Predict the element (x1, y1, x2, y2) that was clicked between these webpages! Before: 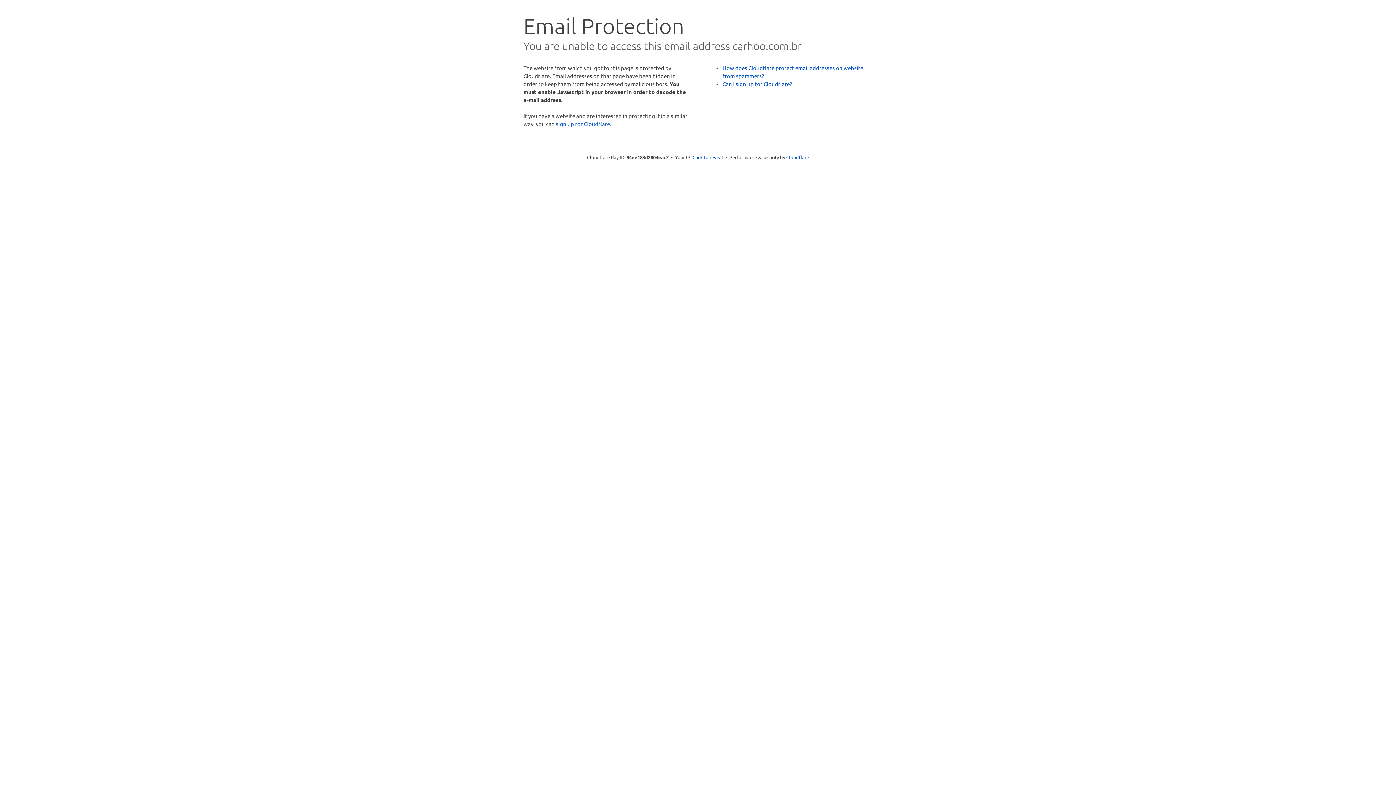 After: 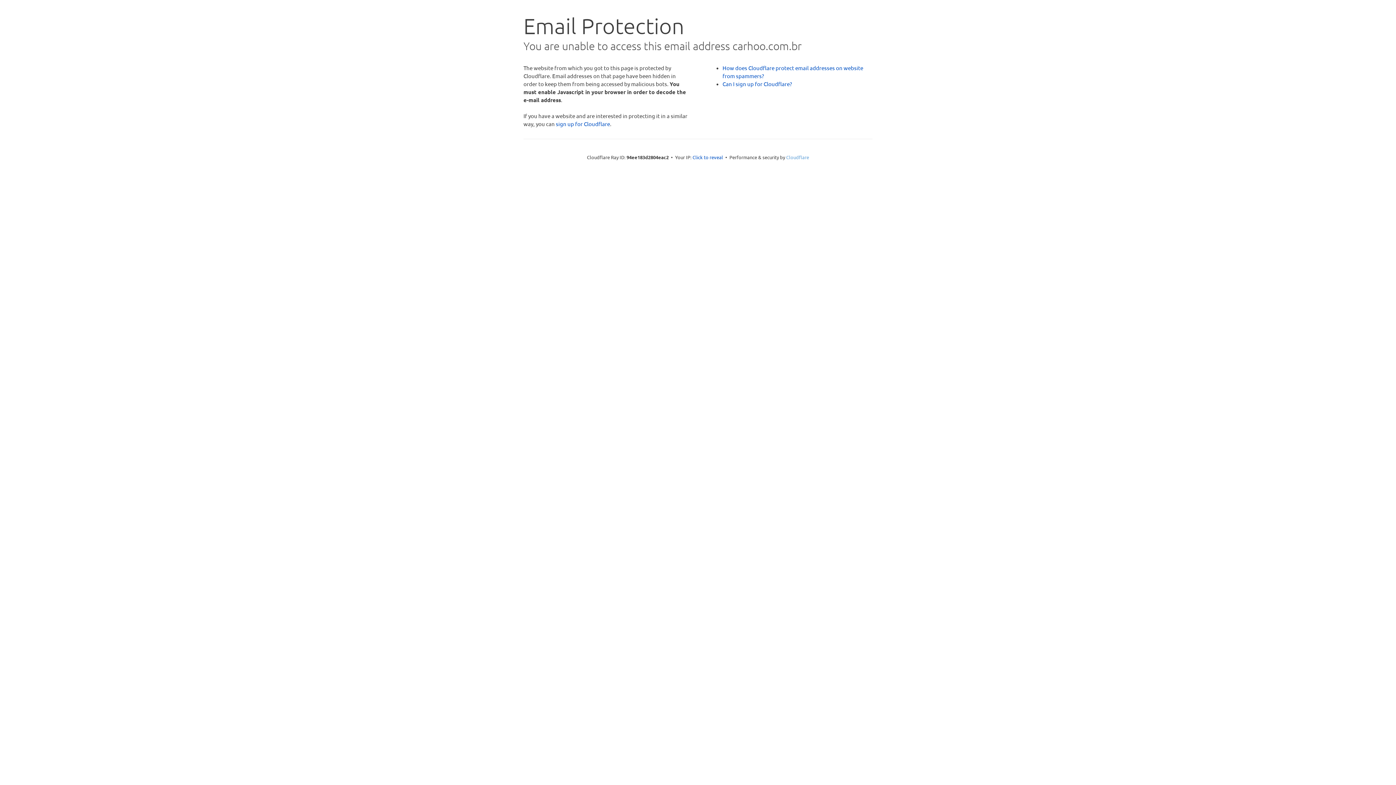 Action: bbox: (786, 154, 809, 160) label: Cloudflare